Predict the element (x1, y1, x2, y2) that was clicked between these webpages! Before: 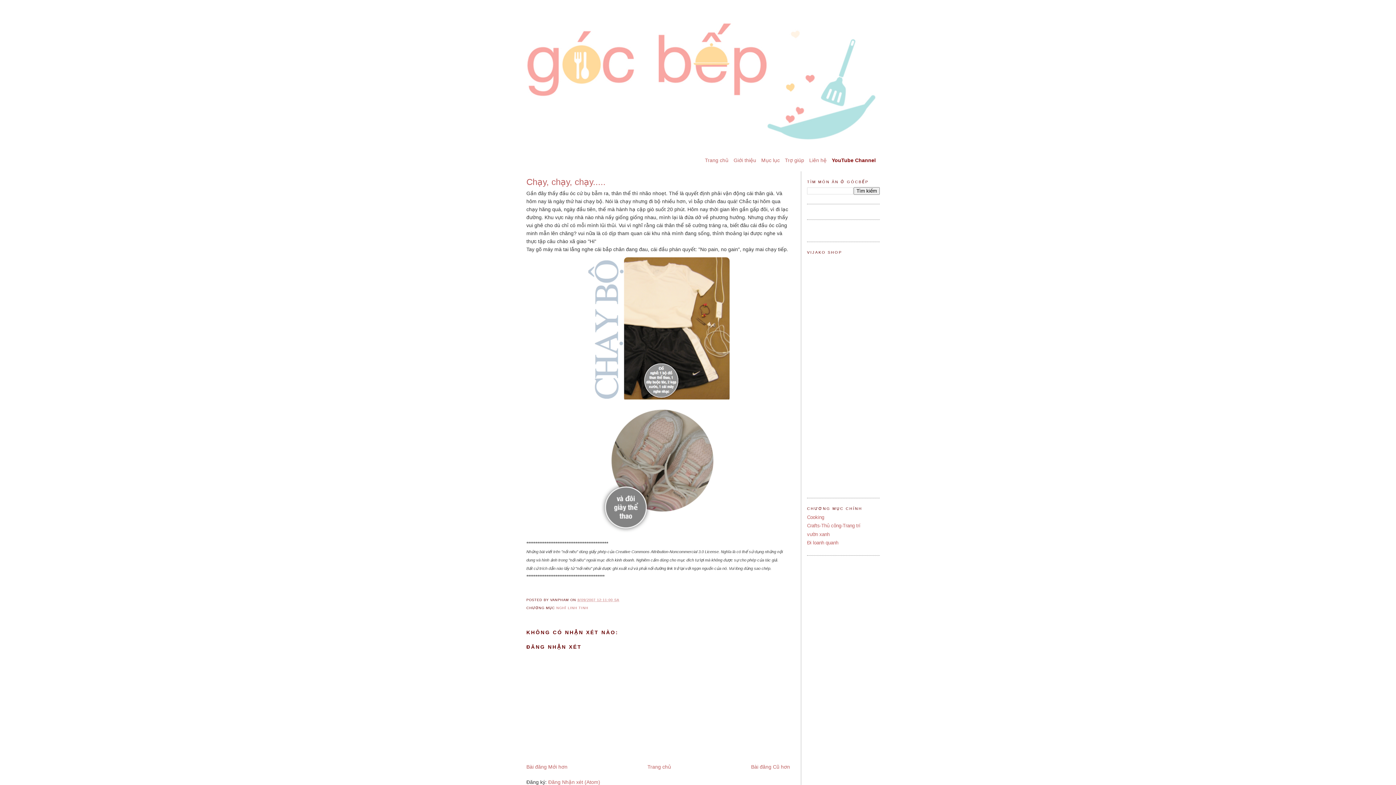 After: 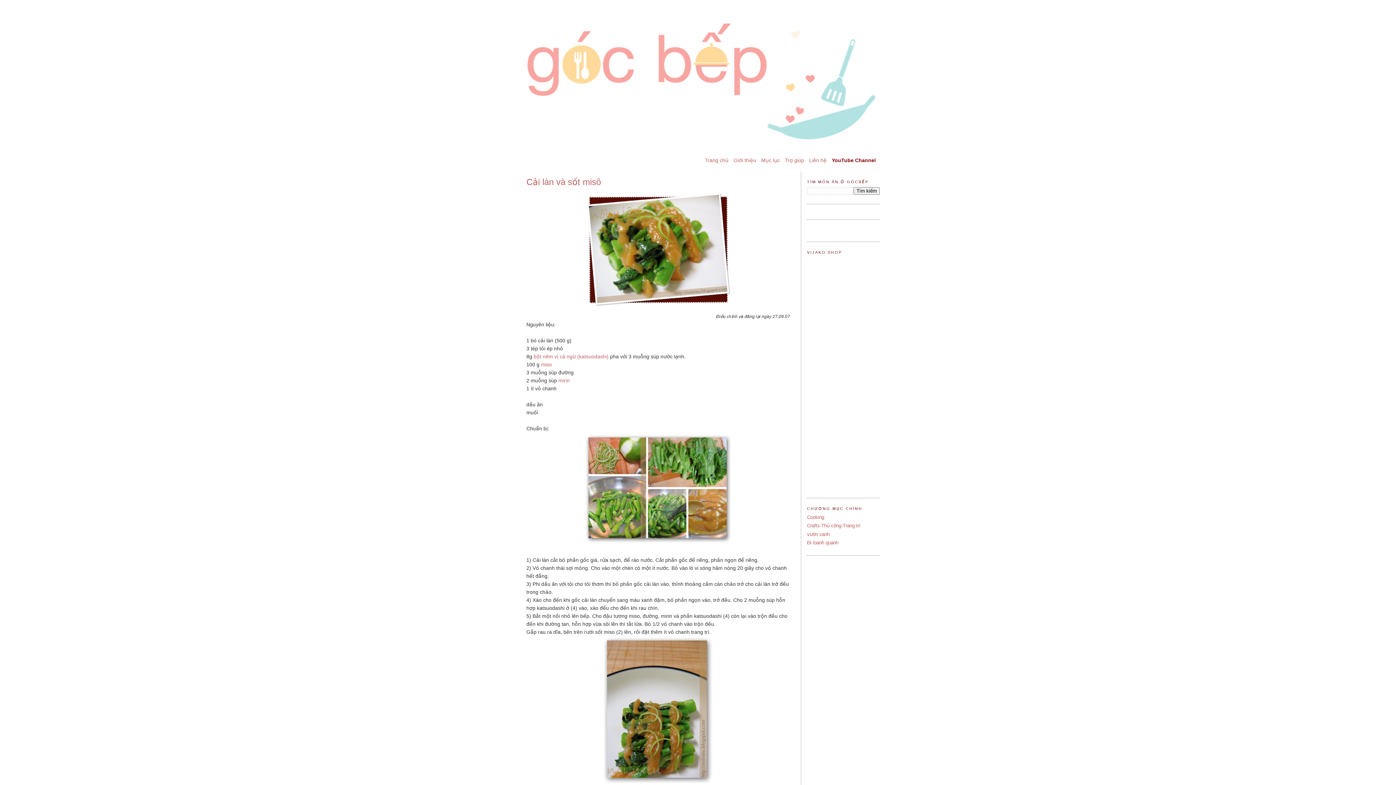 Action: label: Bài đăng Mới hơn bbox: (526, 764, 567, 770)